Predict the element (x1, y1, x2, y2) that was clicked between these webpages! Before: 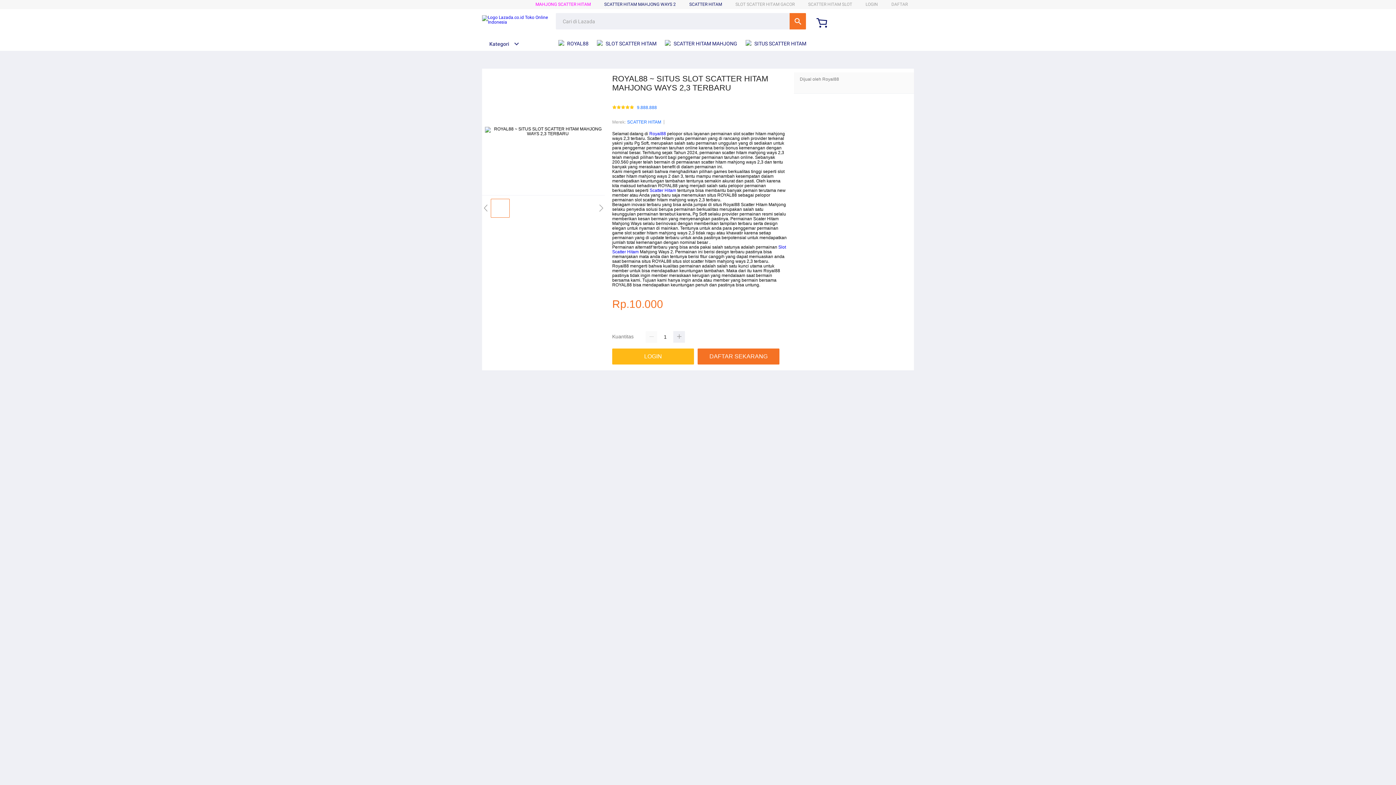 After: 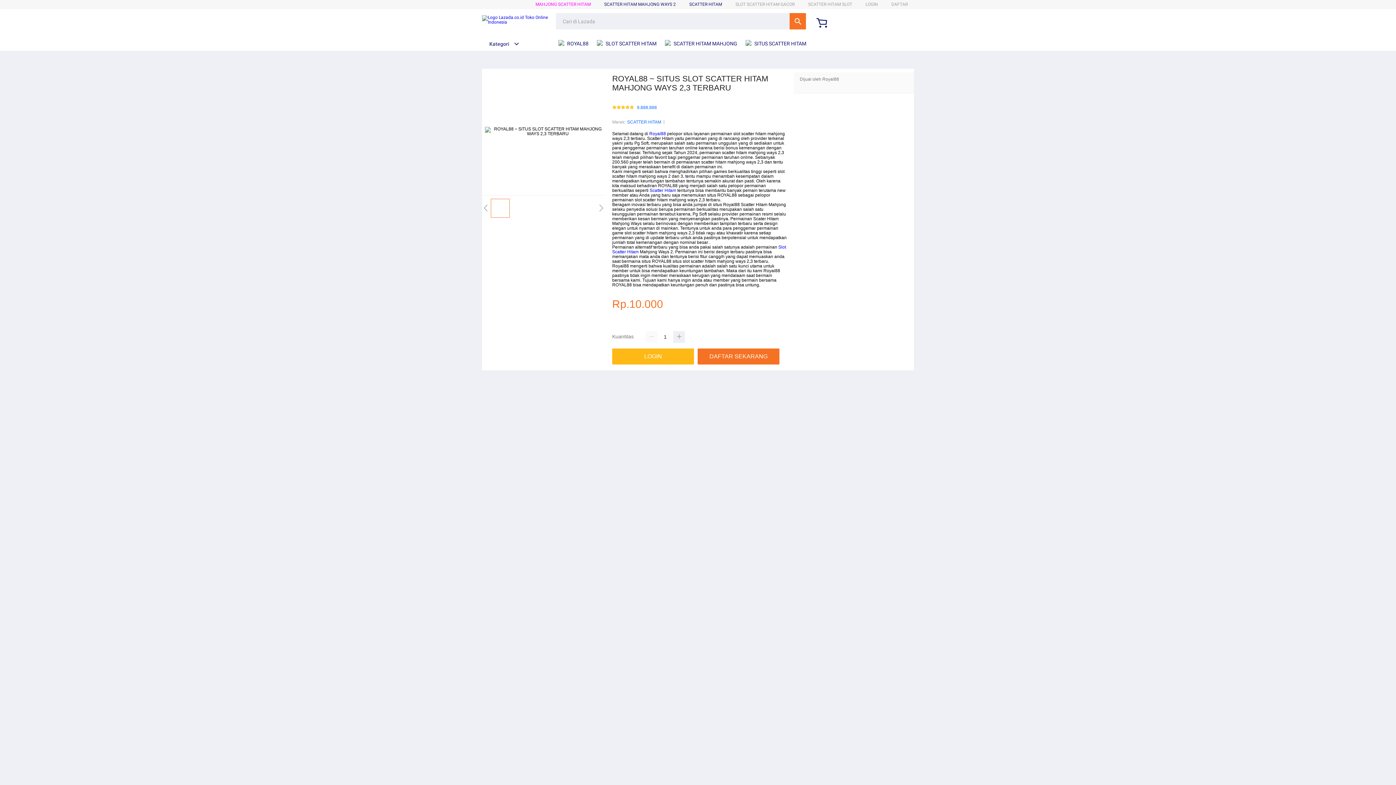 Action: label: Scatter Hitam bbox: (649, 188, 676, 193)